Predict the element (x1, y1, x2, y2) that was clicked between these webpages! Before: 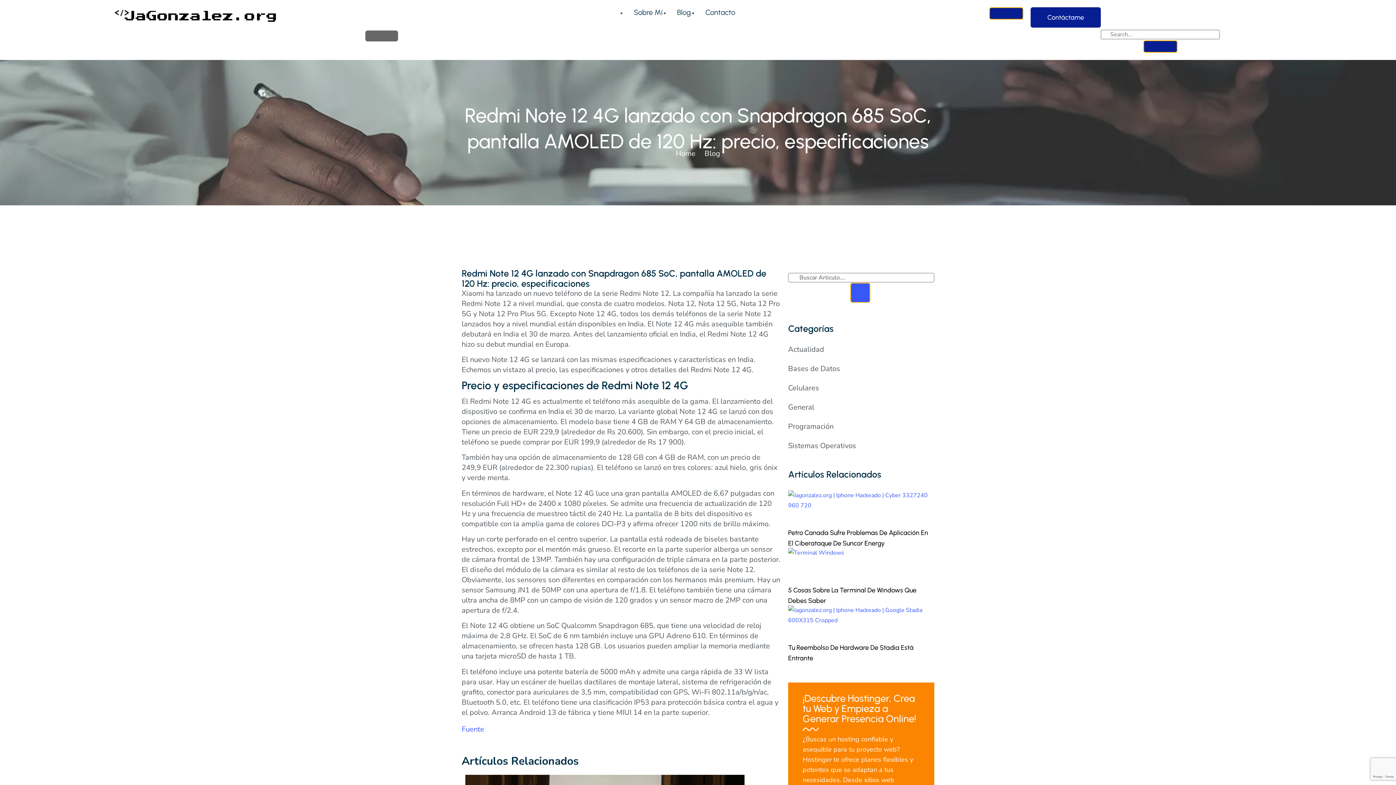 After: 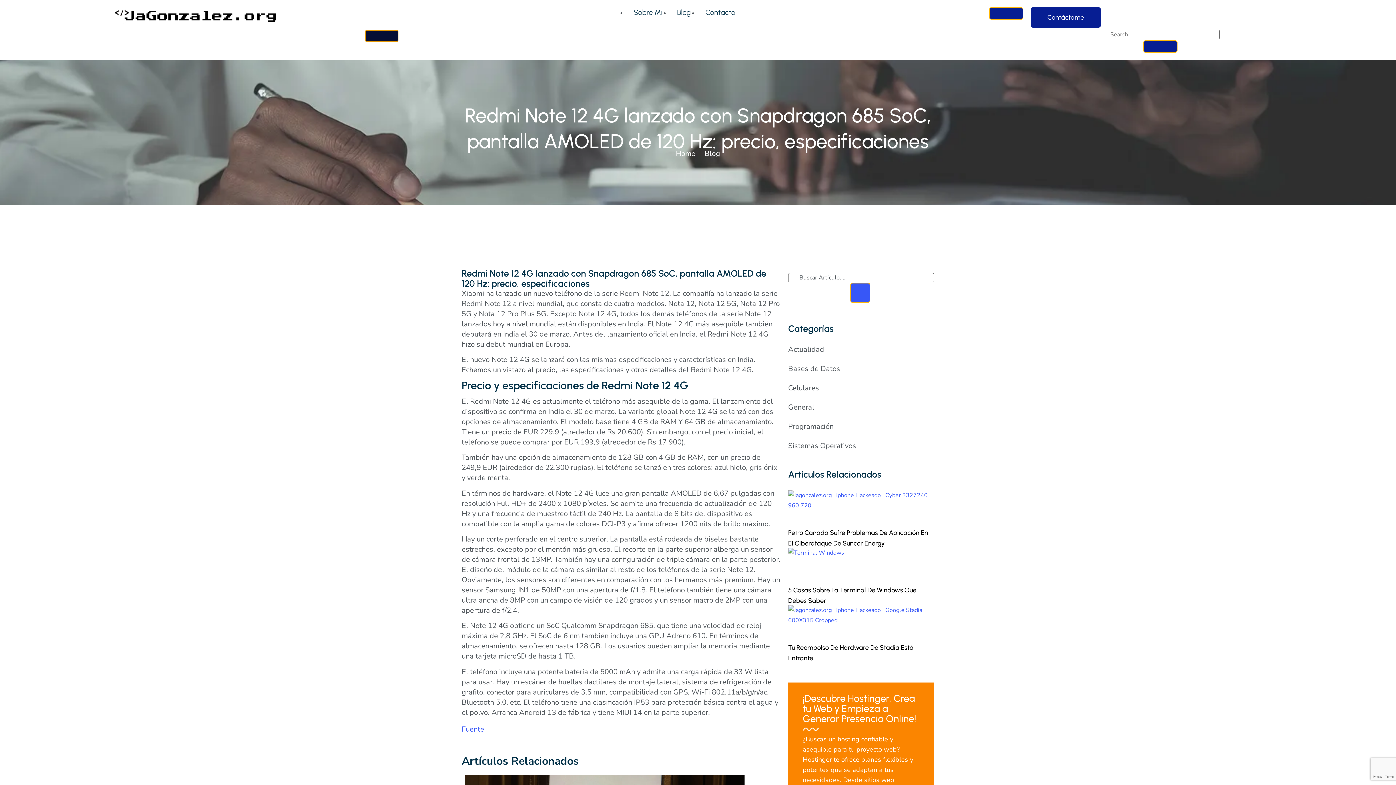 Action: bbox: (365, 30, 398, 41) label: close-menu